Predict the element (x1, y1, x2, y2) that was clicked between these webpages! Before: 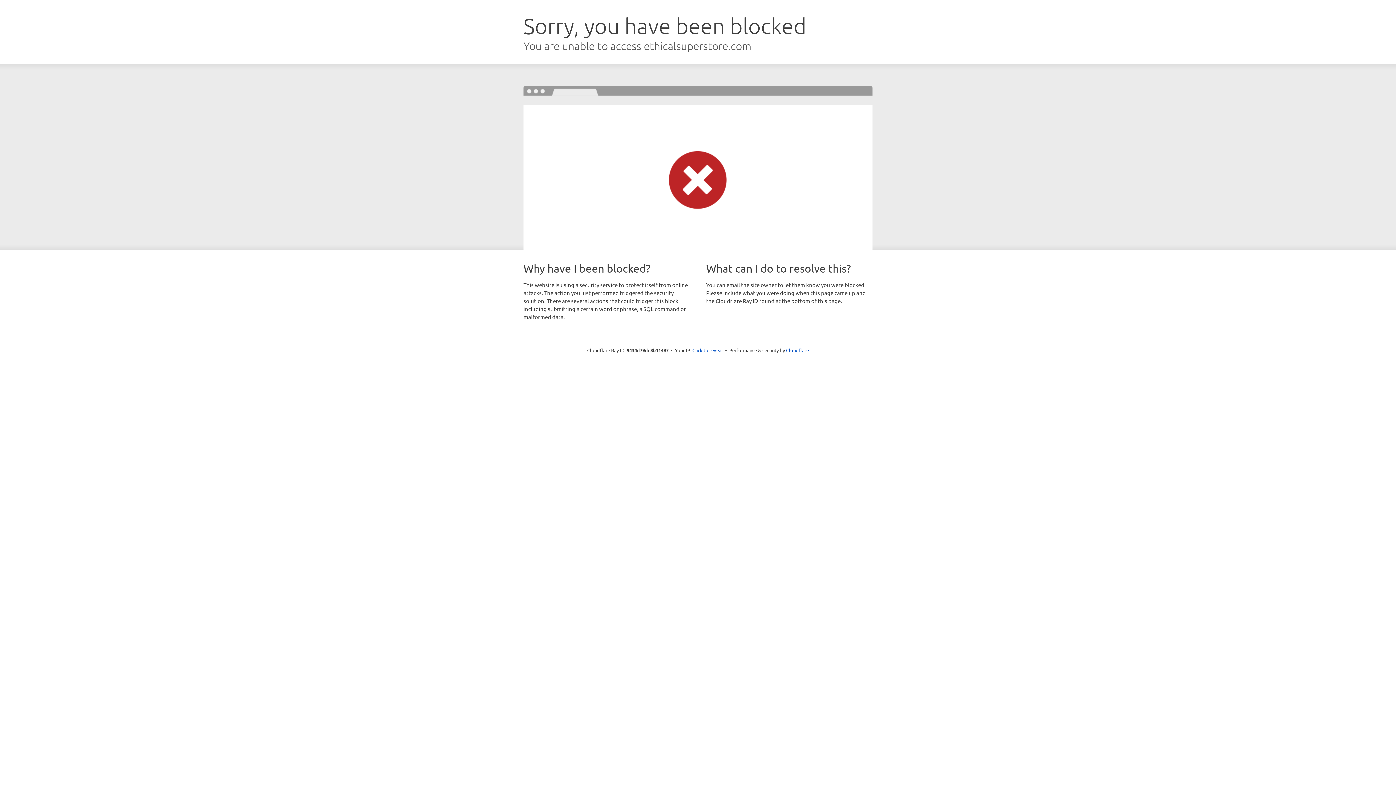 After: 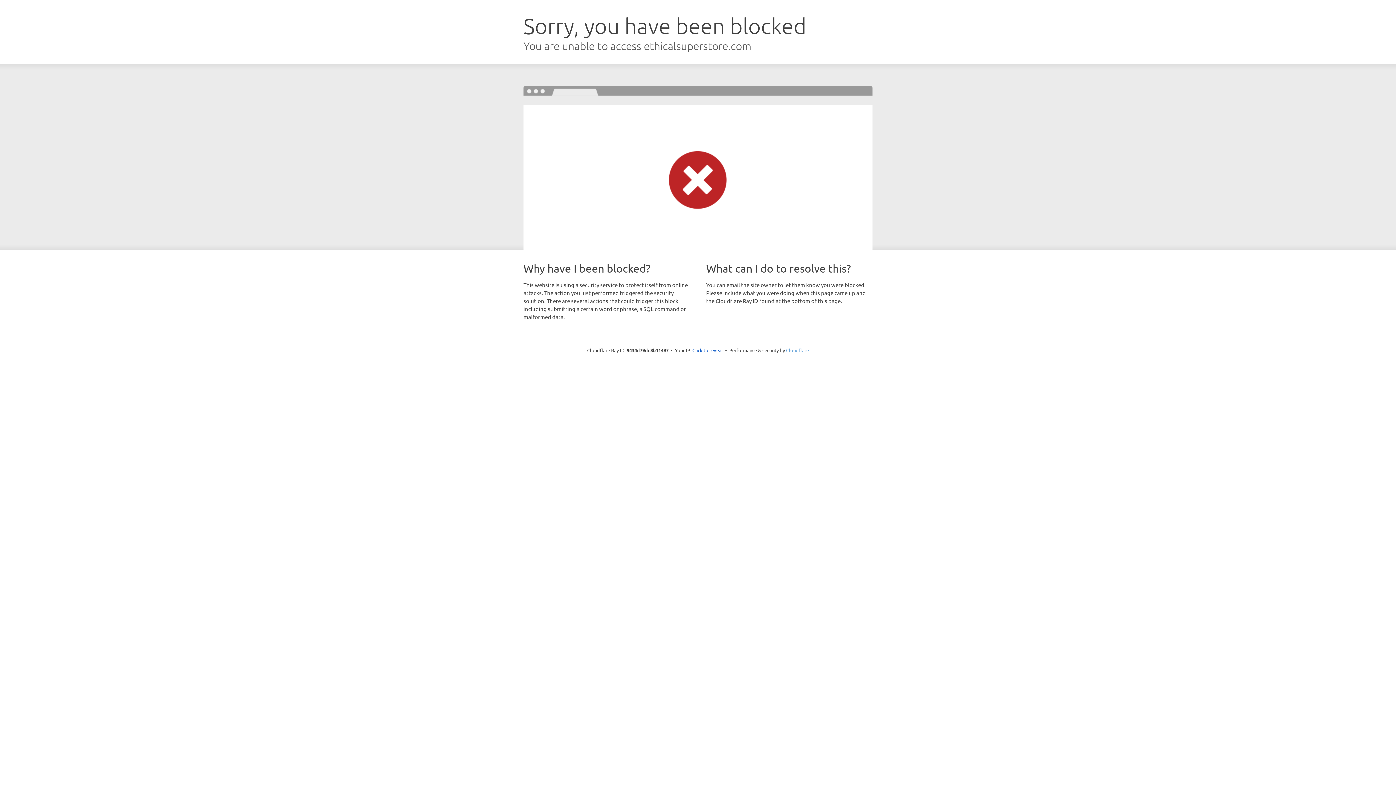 Action: bbox: (786, 347, 809, 353) label: Cloudflare